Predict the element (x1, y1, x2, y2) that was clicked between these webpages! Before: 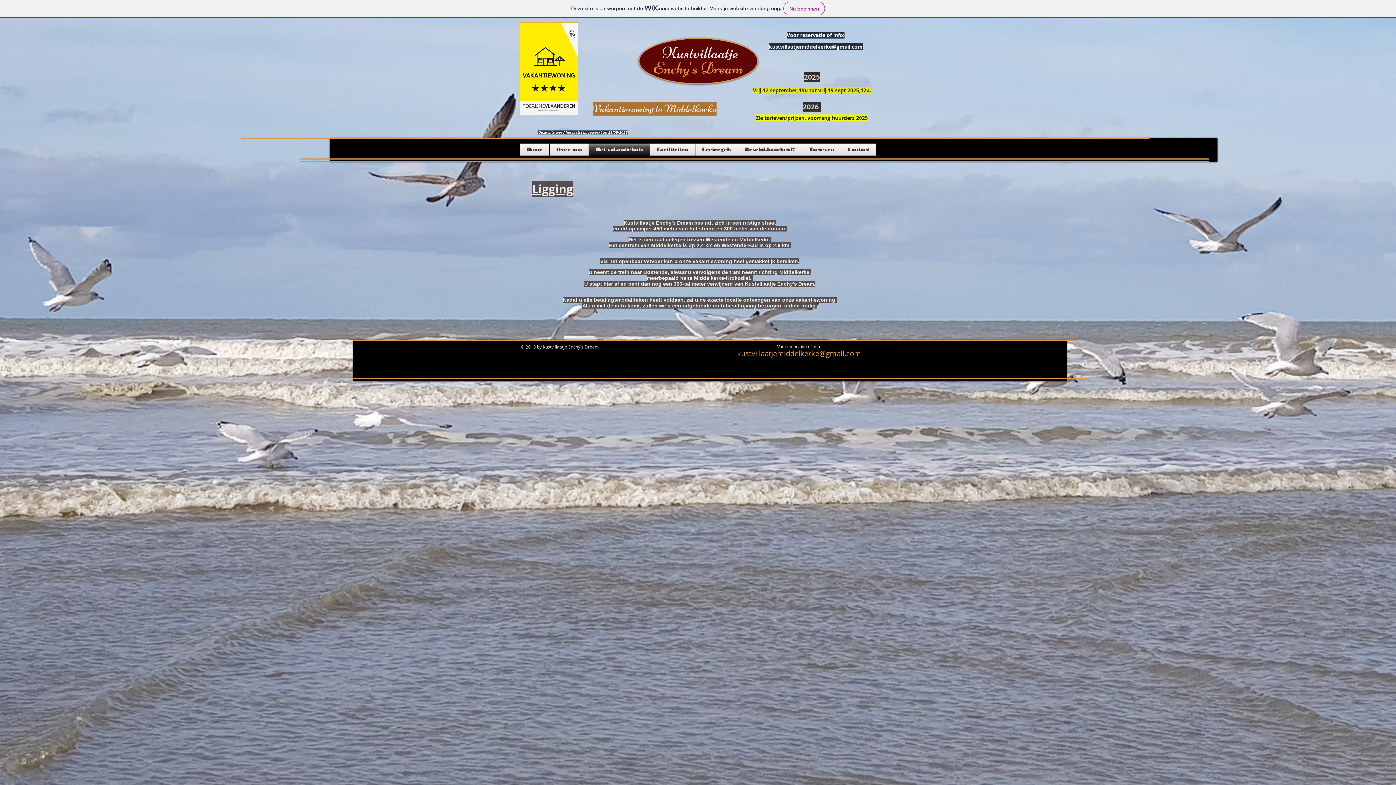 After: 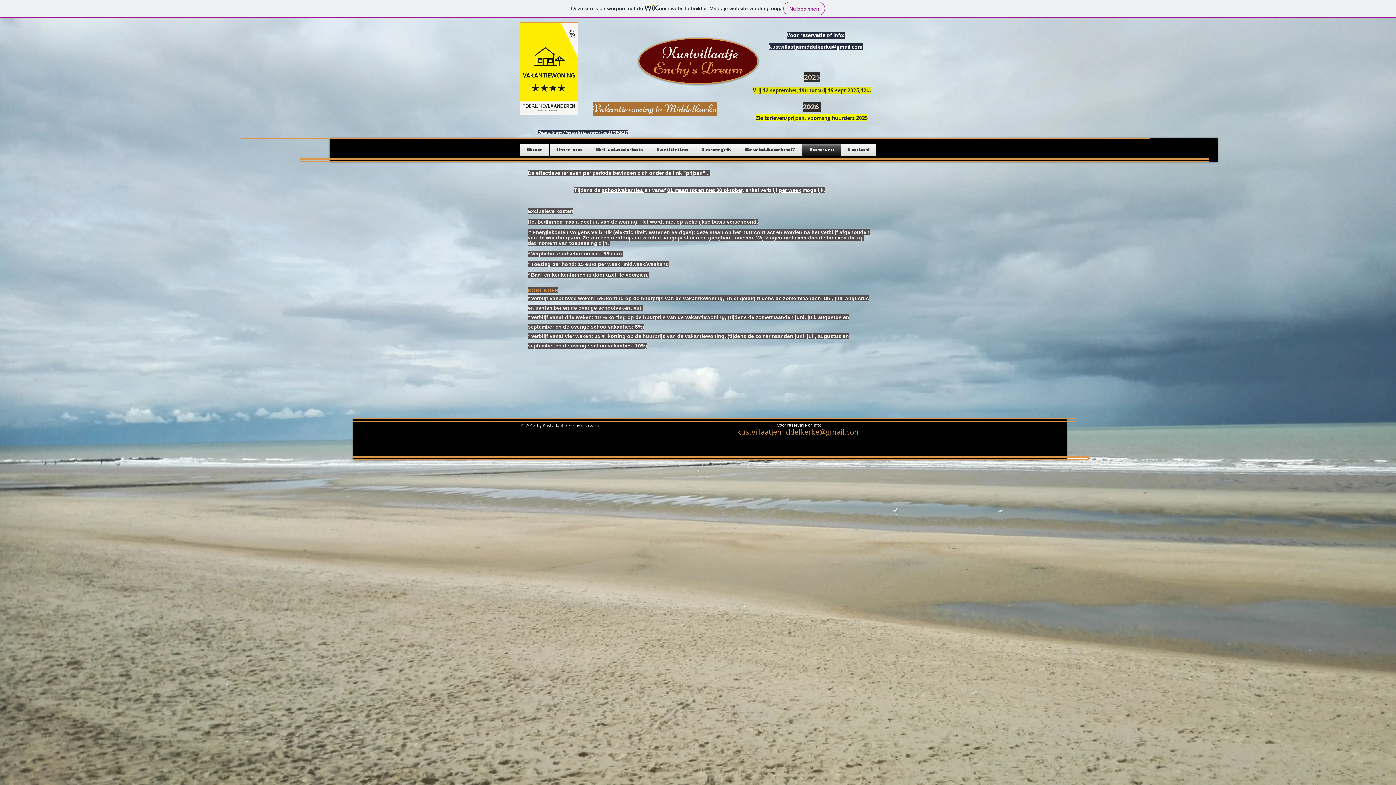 Action: label: Tarieven bbox: (802, 143, 841, 155)